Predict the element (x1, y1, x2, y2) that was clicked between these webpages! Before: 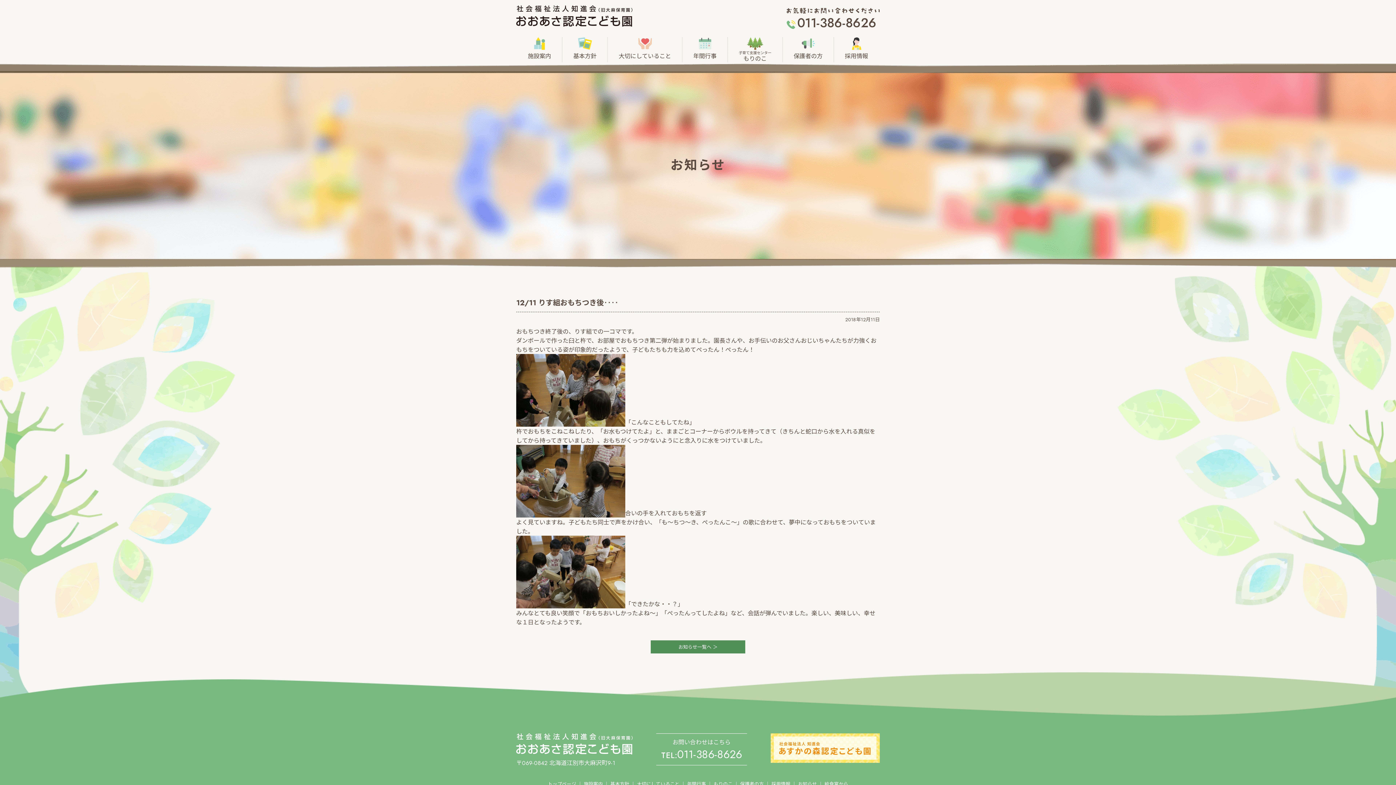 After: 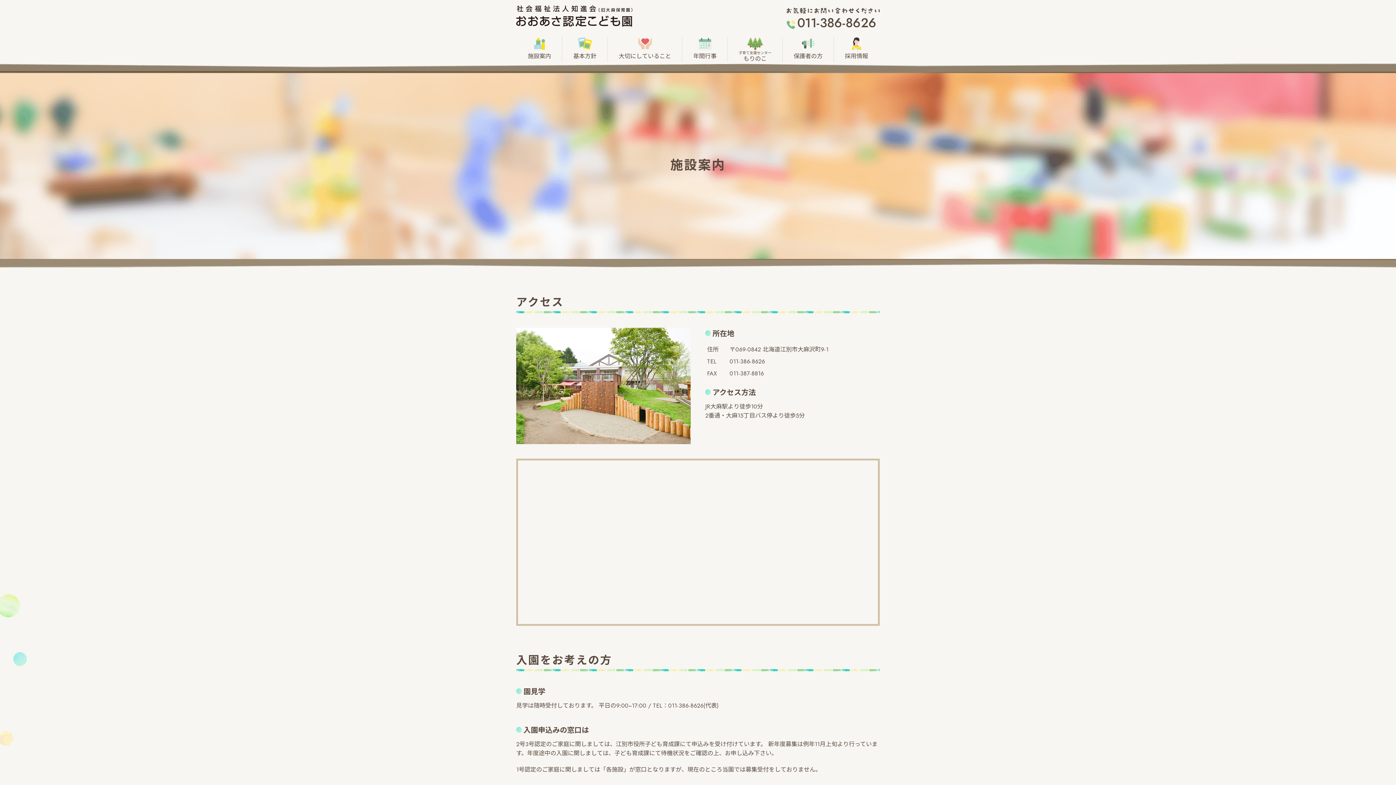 Action: bbox: (584, 781, 602, 787) label: 施設案内